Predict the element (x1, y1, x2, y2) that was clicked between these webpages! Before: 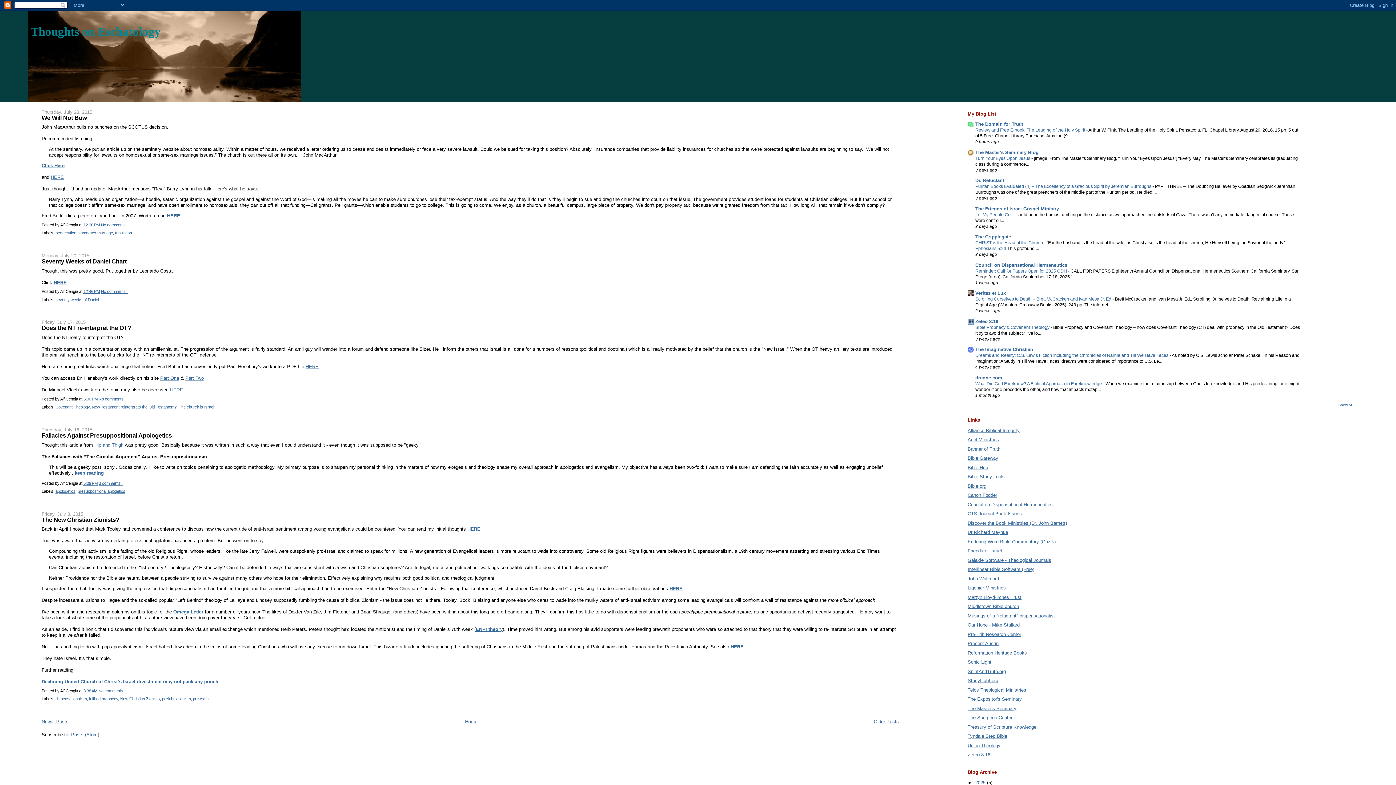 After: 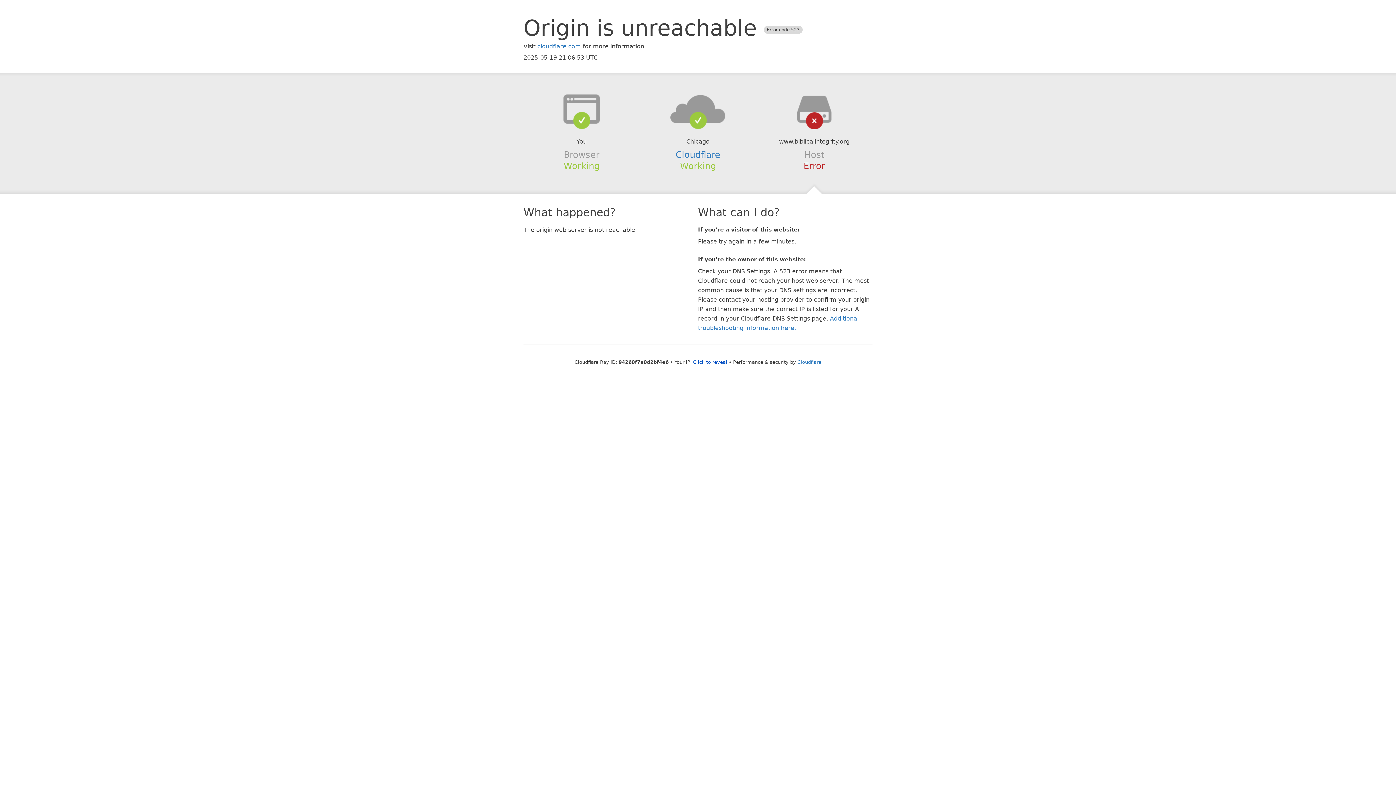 Action: label: Alliance Biblical Integrity bbox: (967, 427, 1019, 433)